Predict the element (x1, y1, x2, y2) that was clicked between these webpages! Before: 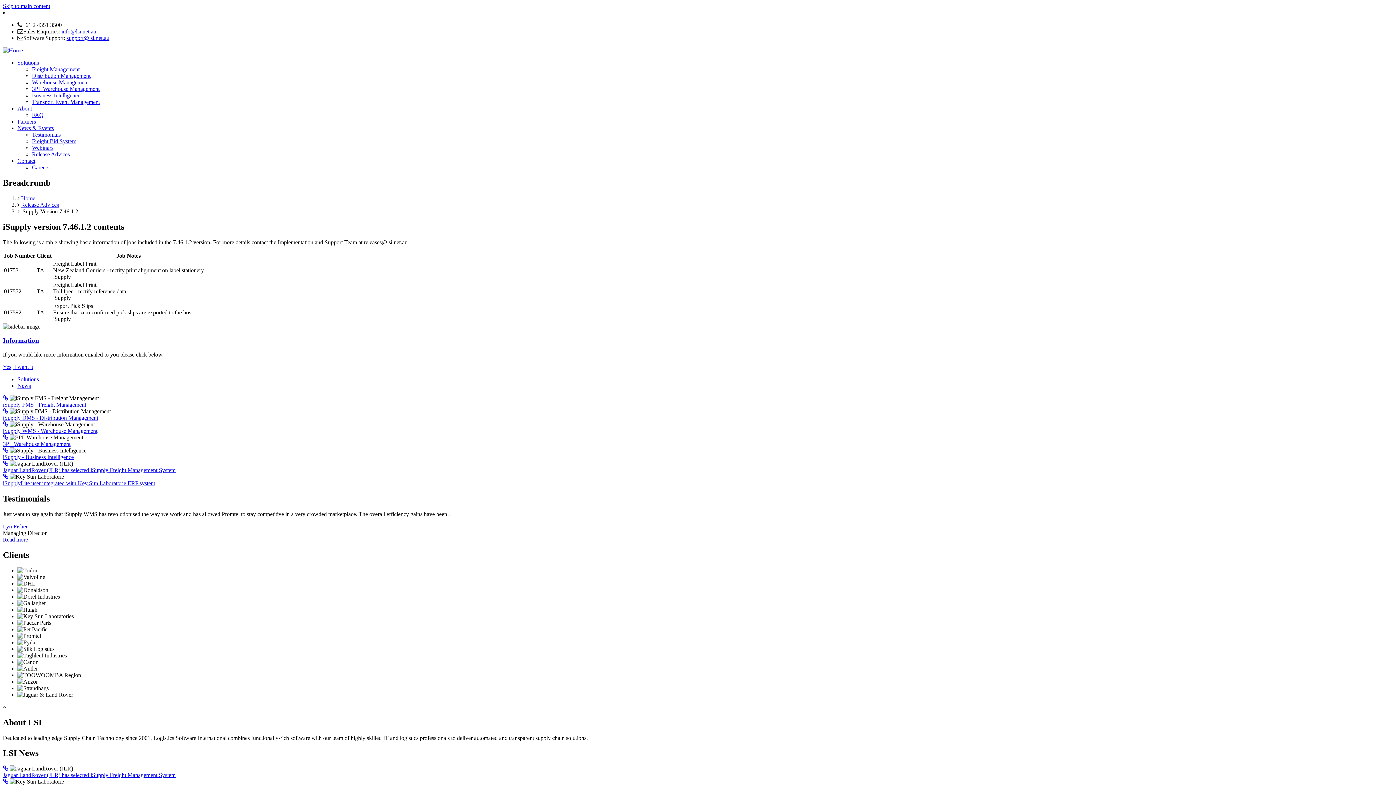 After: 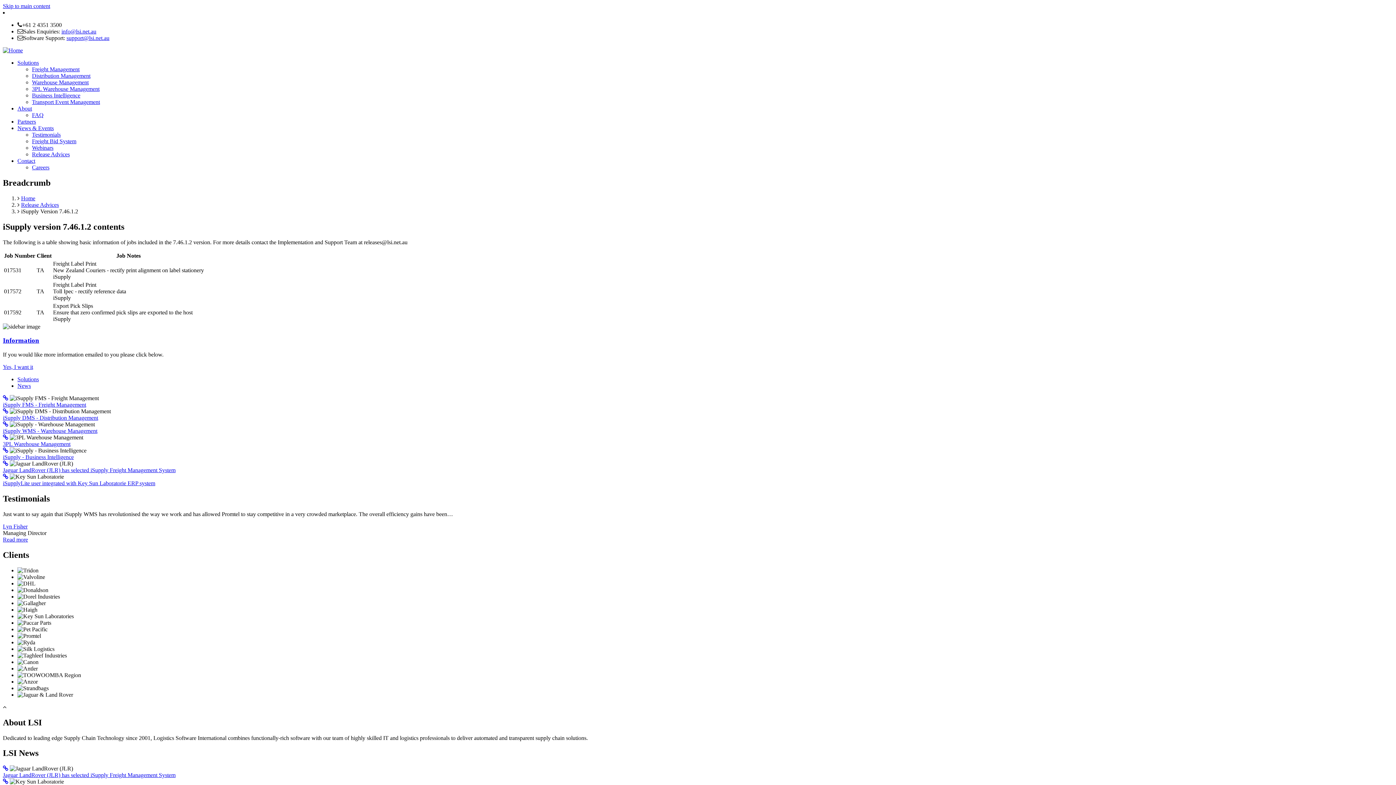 Action: bbox: (2, 336, 39, 344) label: Information